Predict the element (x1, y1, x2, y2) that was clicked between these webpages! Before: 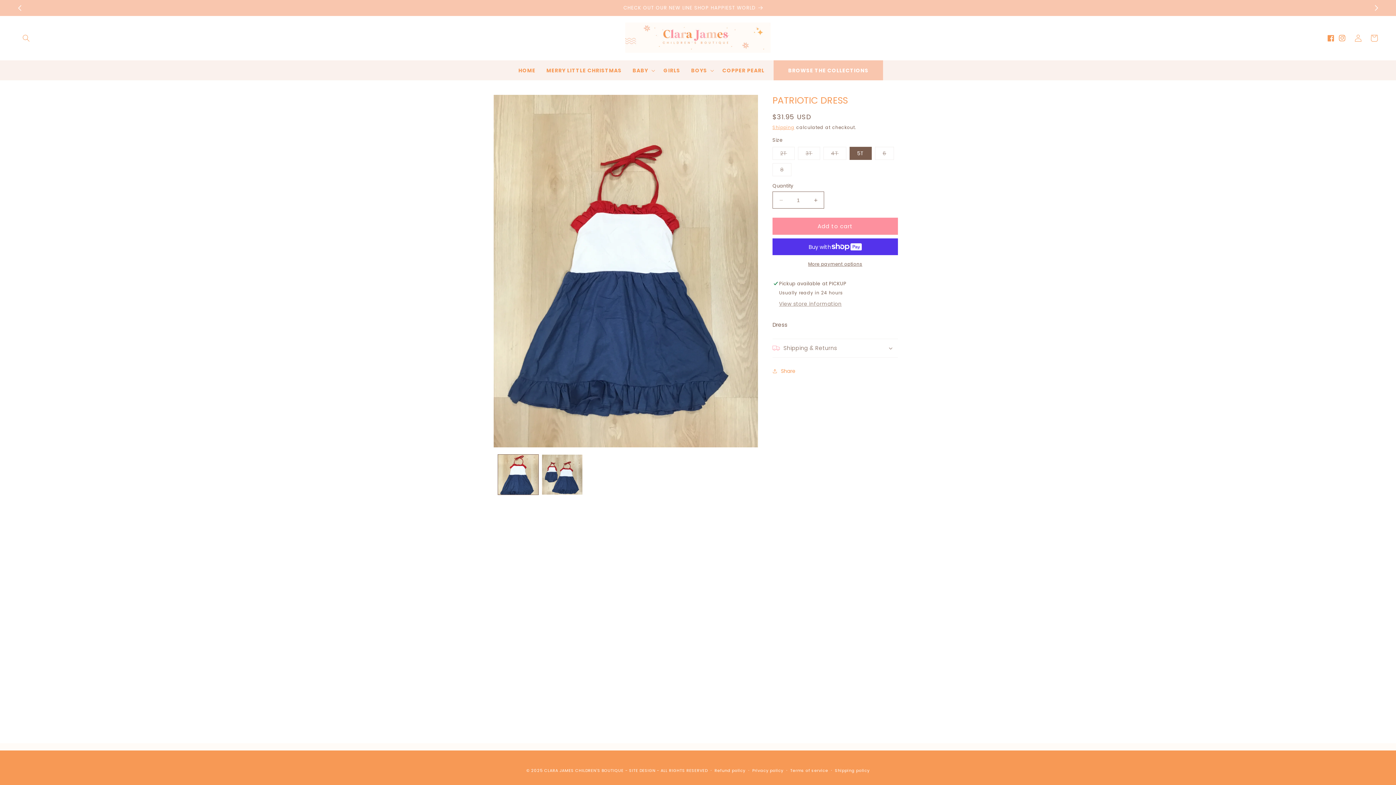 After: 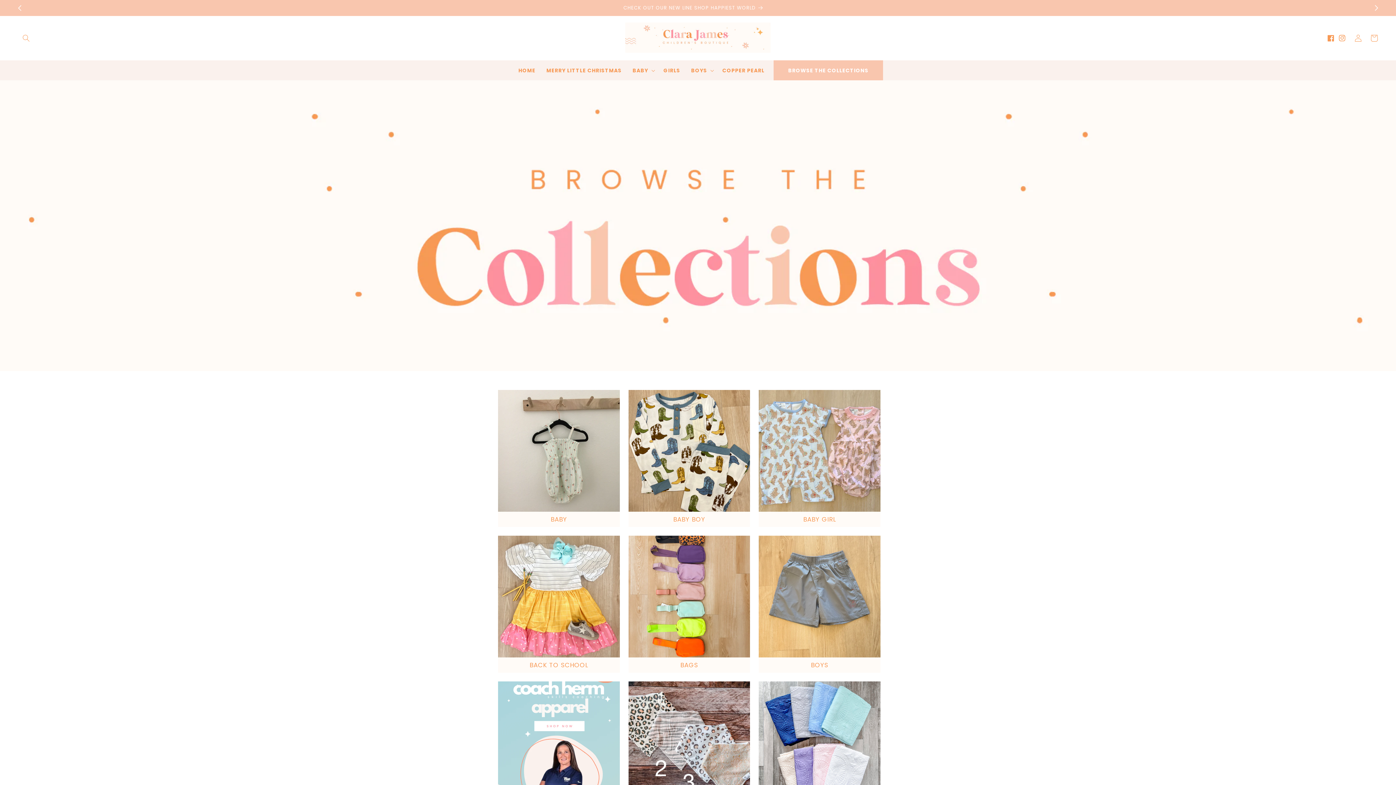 Action: label: BROWSE THE COLLECTIONS bbox: (773, 60, 883, 80)